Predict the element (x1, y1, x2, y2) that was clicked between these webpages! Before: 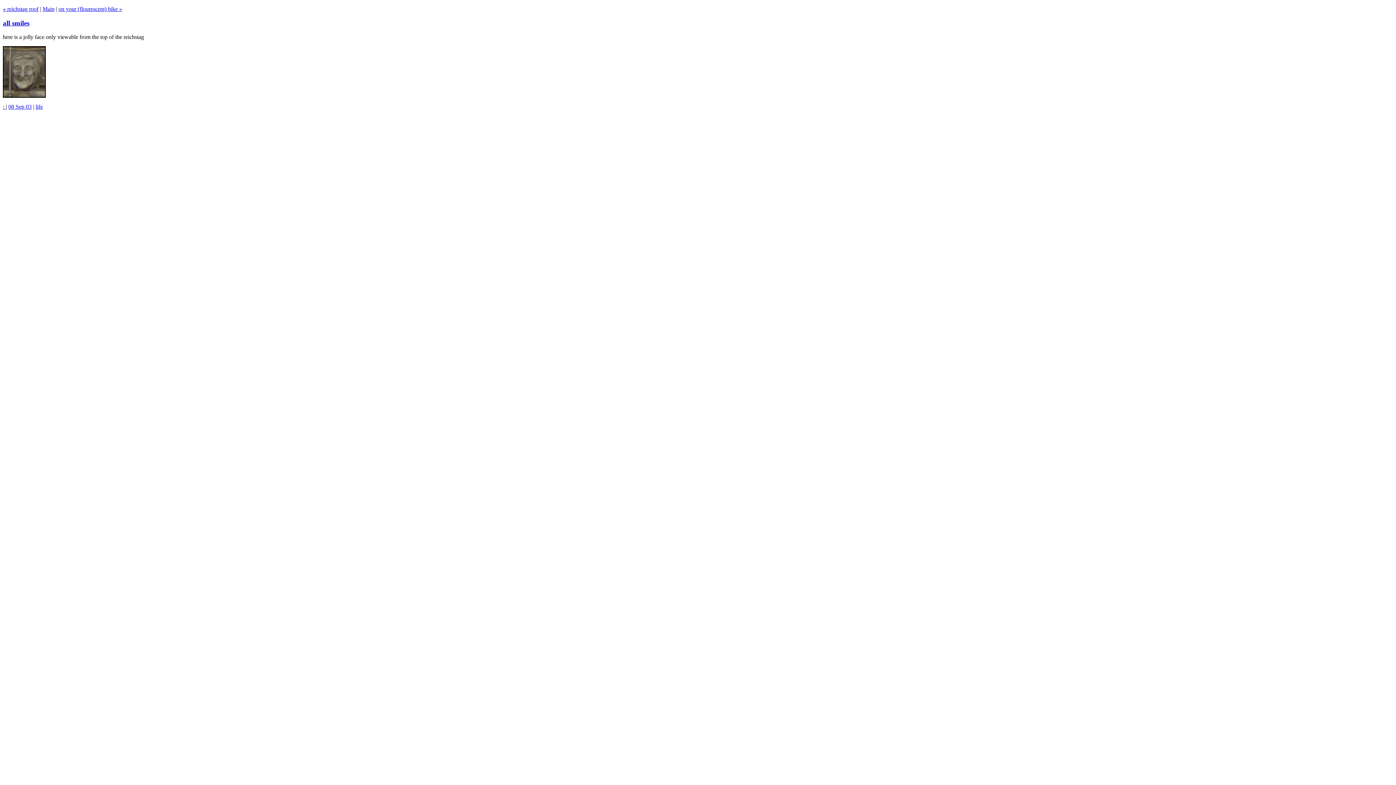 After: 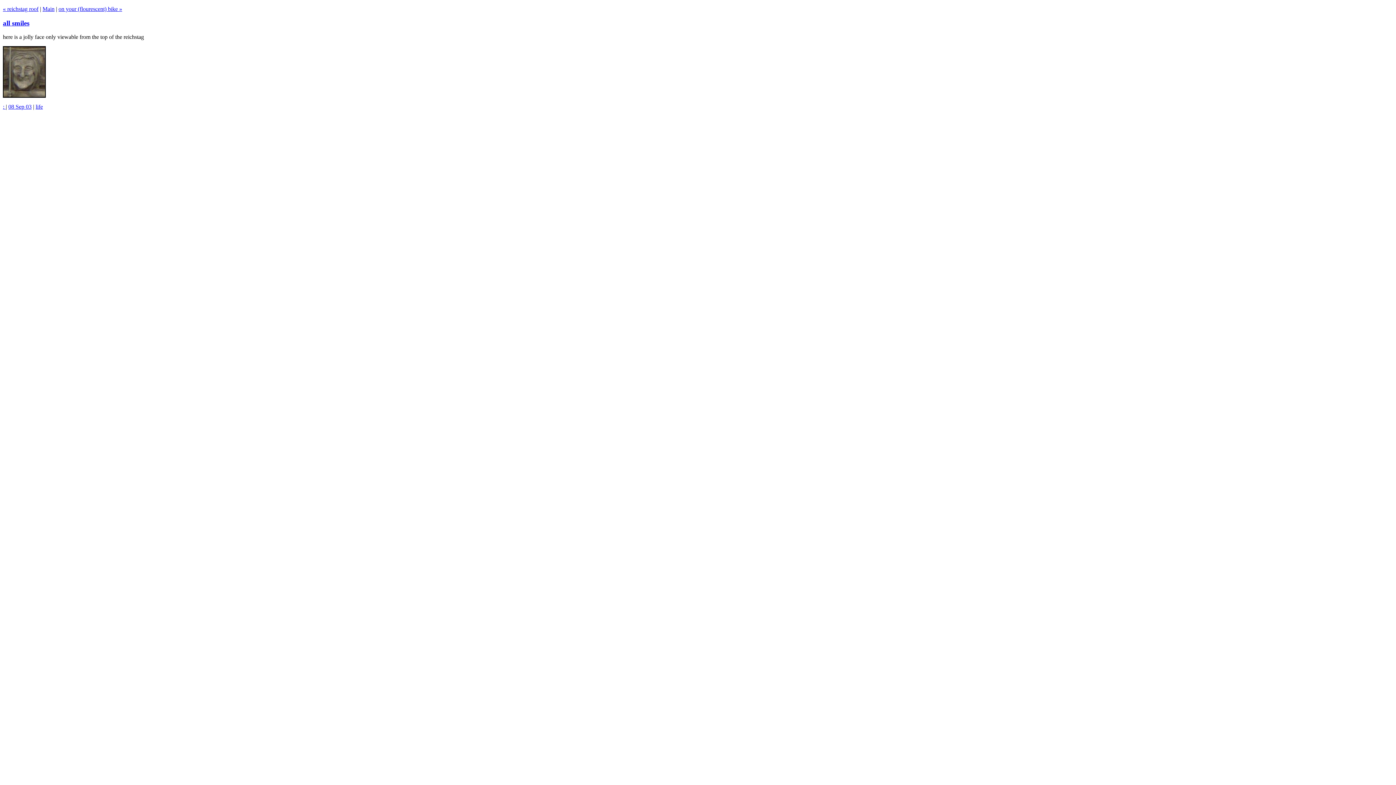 Action: label: :  bbox: (2, 103, 5, 109)